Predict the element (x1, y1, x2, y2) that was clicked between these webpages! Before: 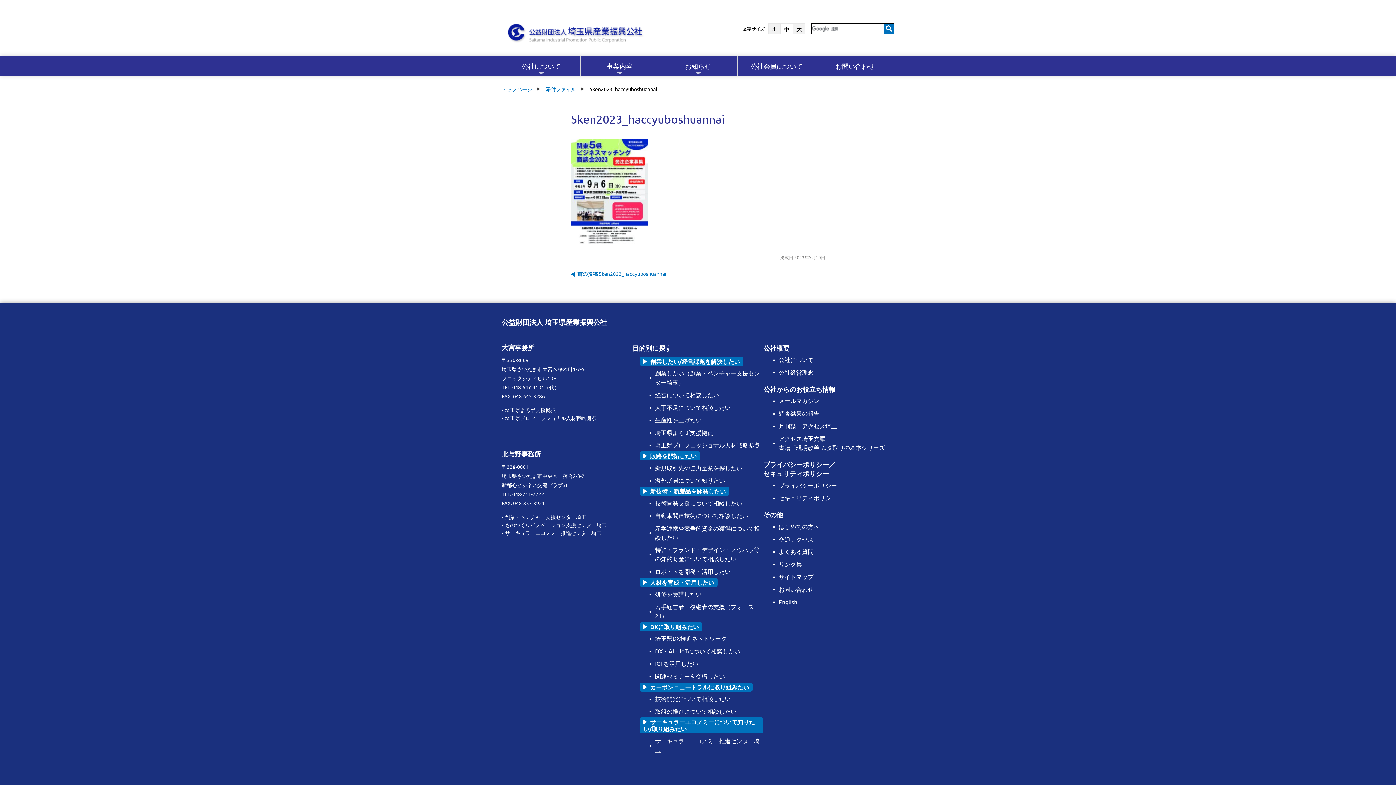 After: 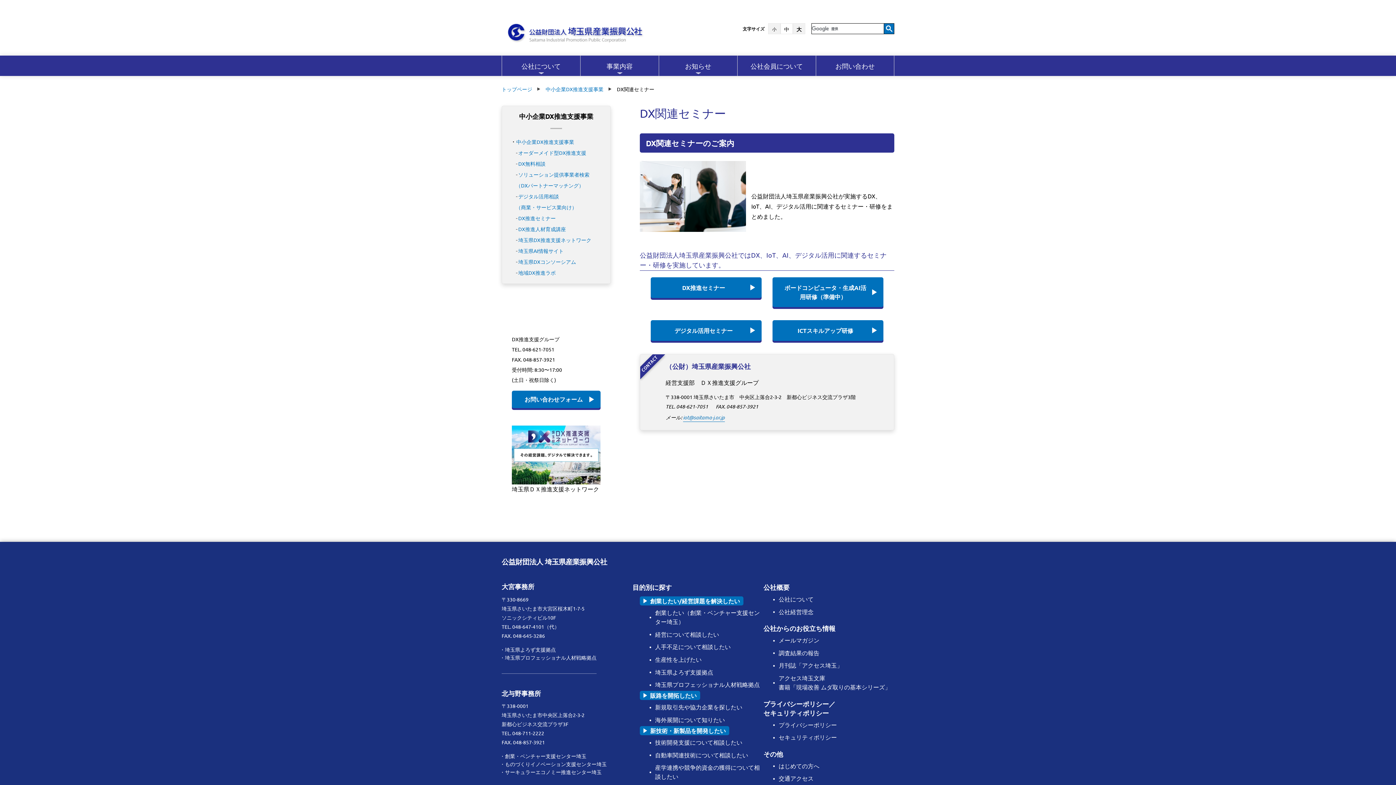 Action: label: 関連セミナーを受講したい bbox: (655, 672, 725, 679)